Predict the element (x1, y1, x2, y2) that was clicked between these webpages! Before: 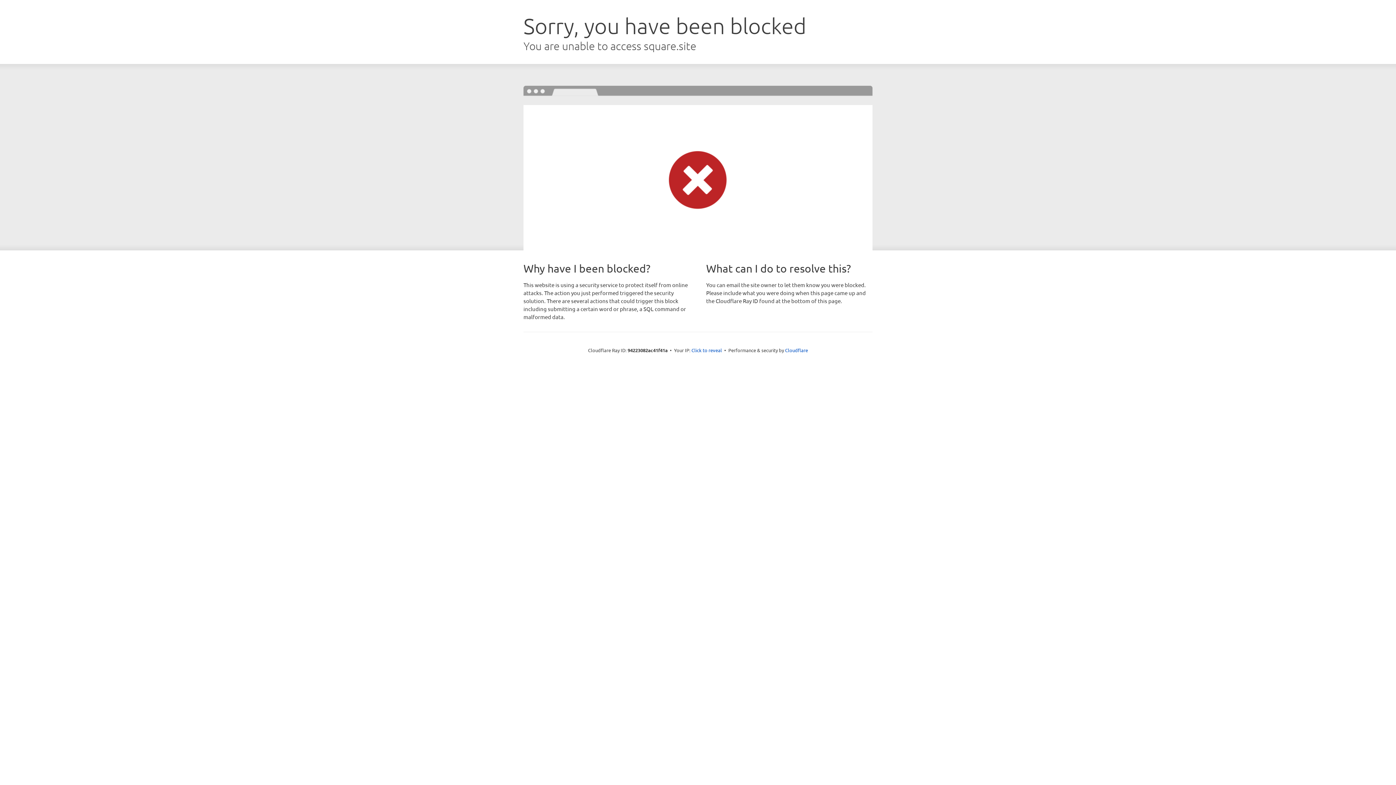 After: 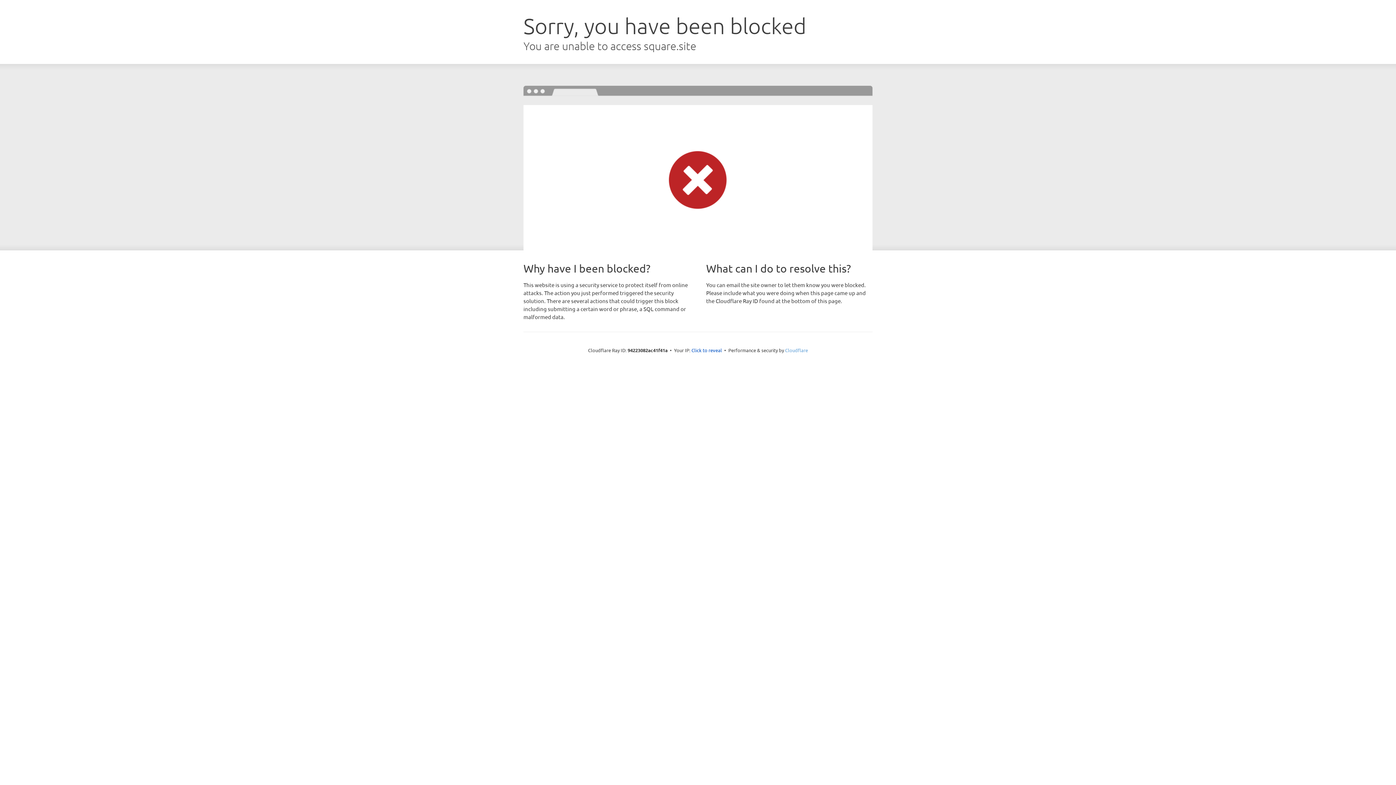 Action: bbox: (785, 347, 808, 353) label: Cloudflare